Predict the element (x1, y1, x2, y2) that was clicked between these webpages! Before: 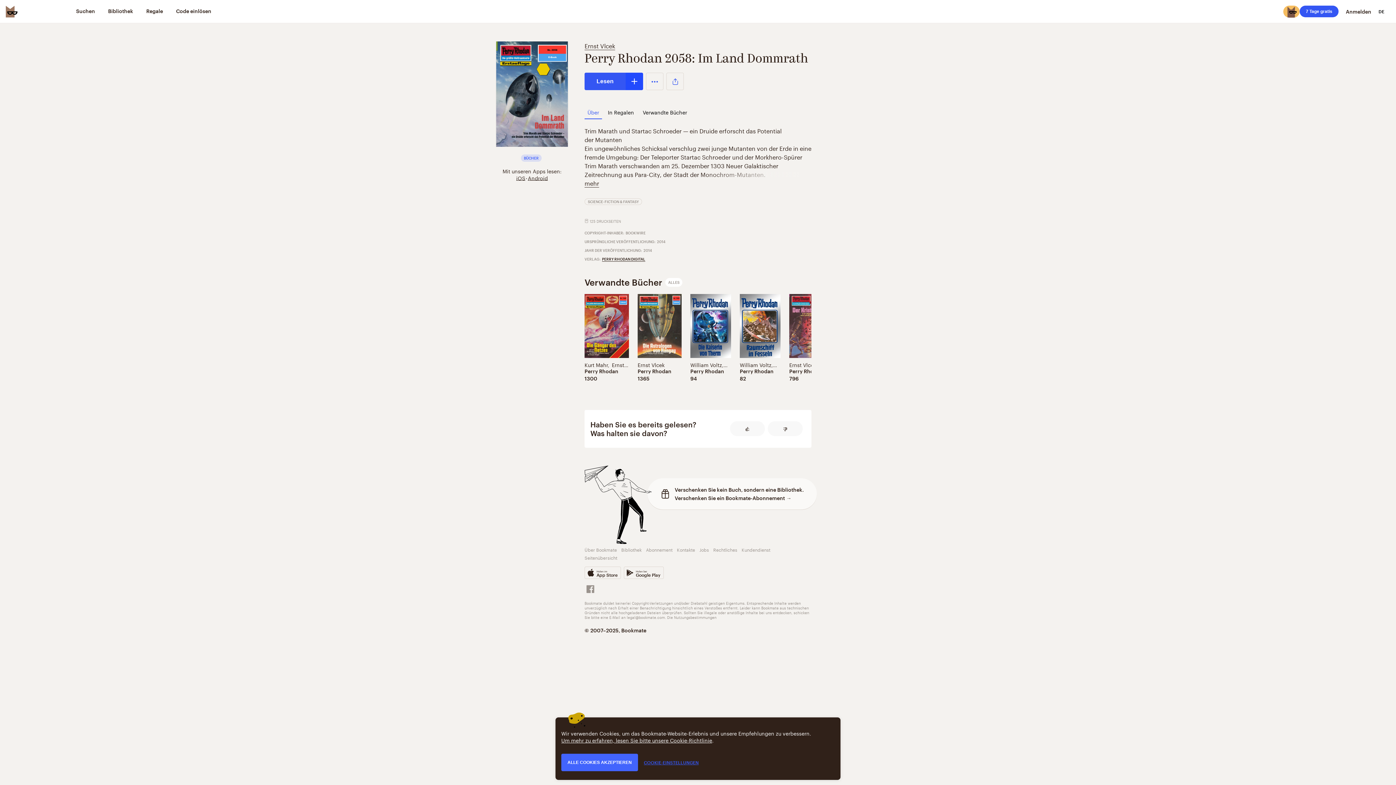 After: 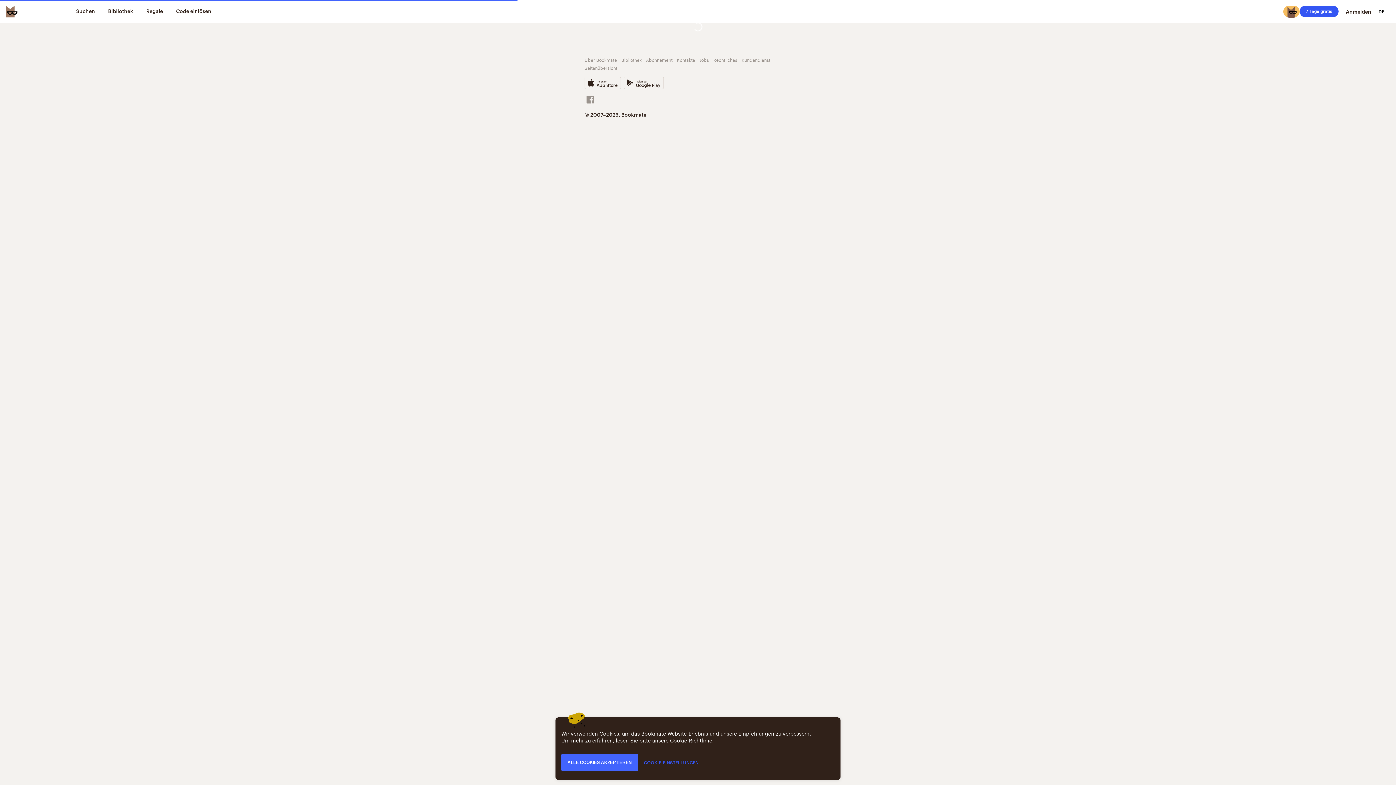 Action: label: Kurt Mahr bbox: (584, 360, 608, 368)